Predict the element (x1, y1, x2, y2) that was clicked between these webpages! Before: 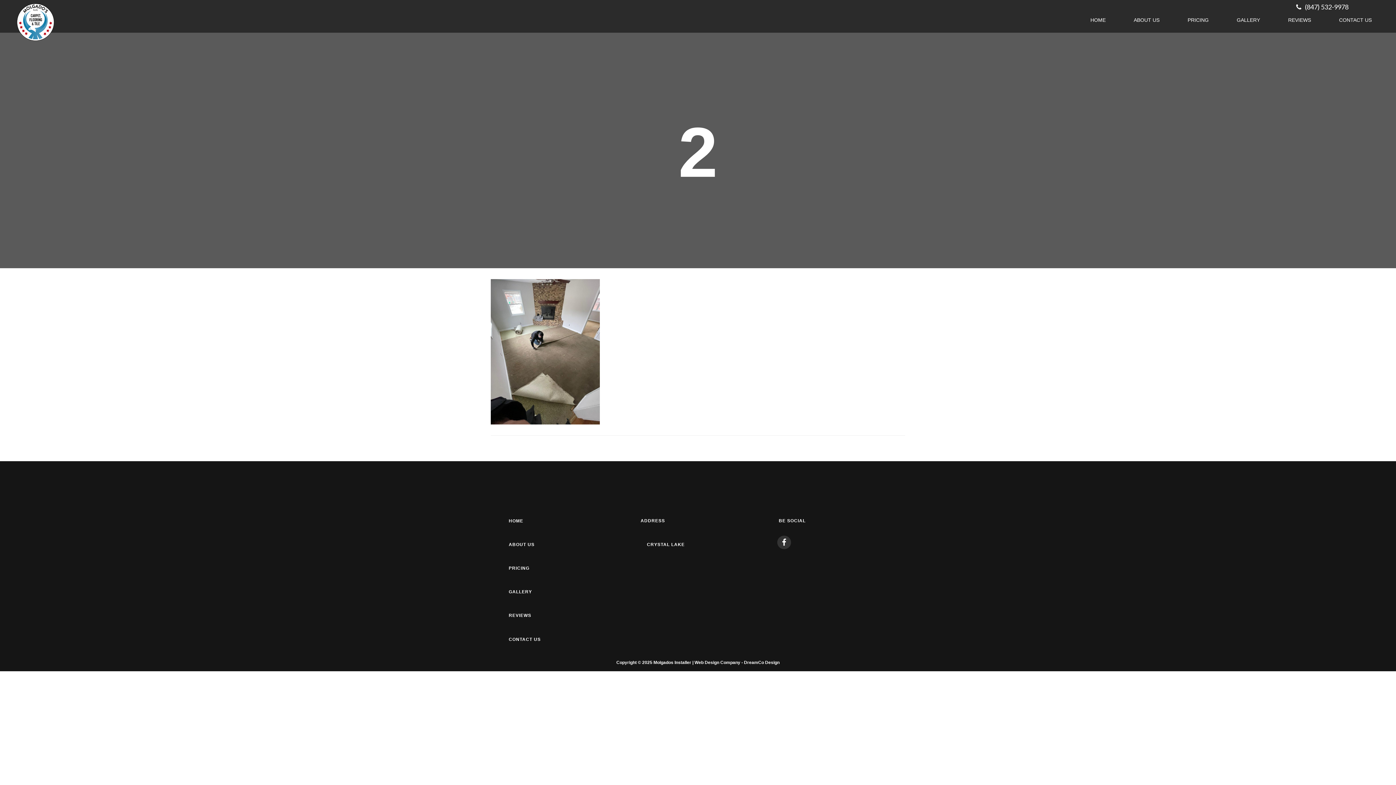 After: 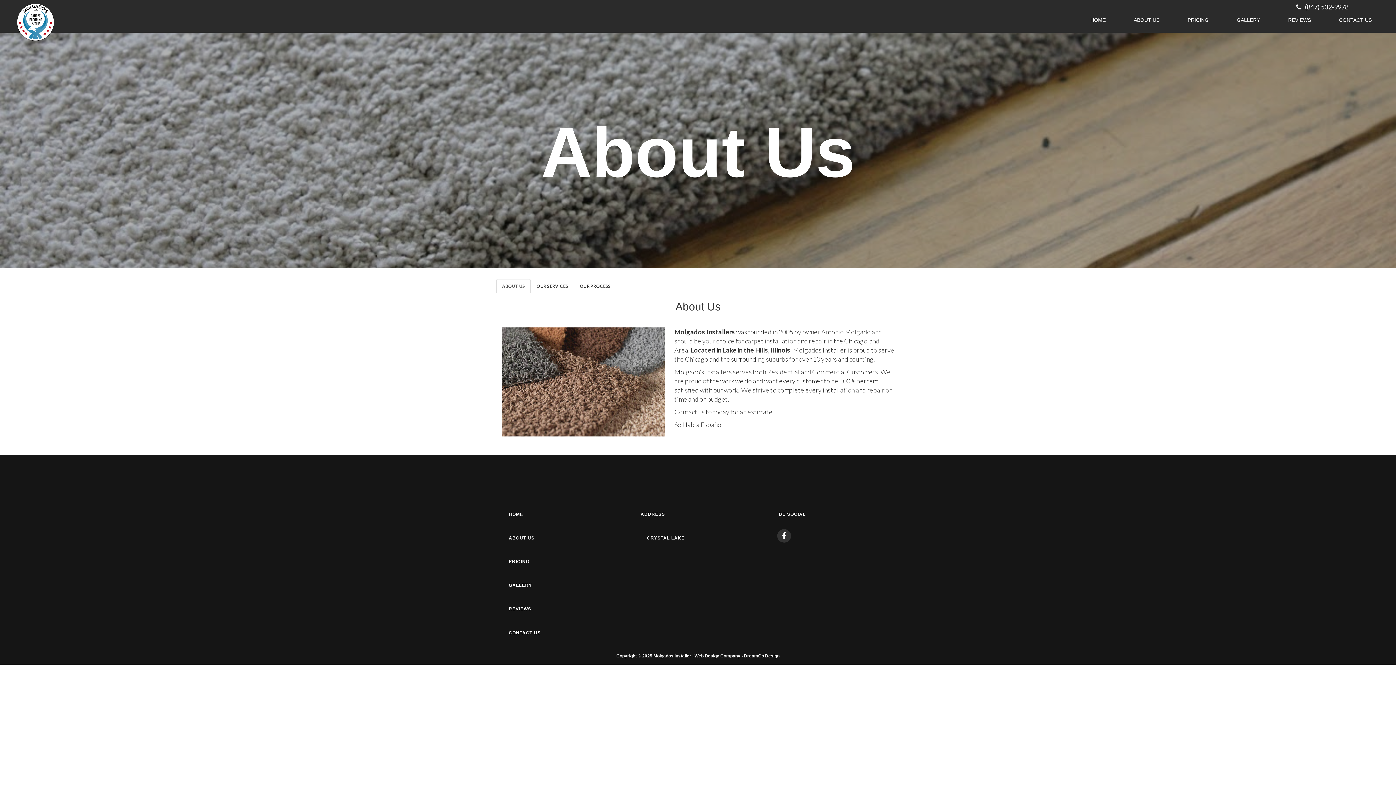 Action: bbox: (502, 534, 541, 555) label: ABOUT US